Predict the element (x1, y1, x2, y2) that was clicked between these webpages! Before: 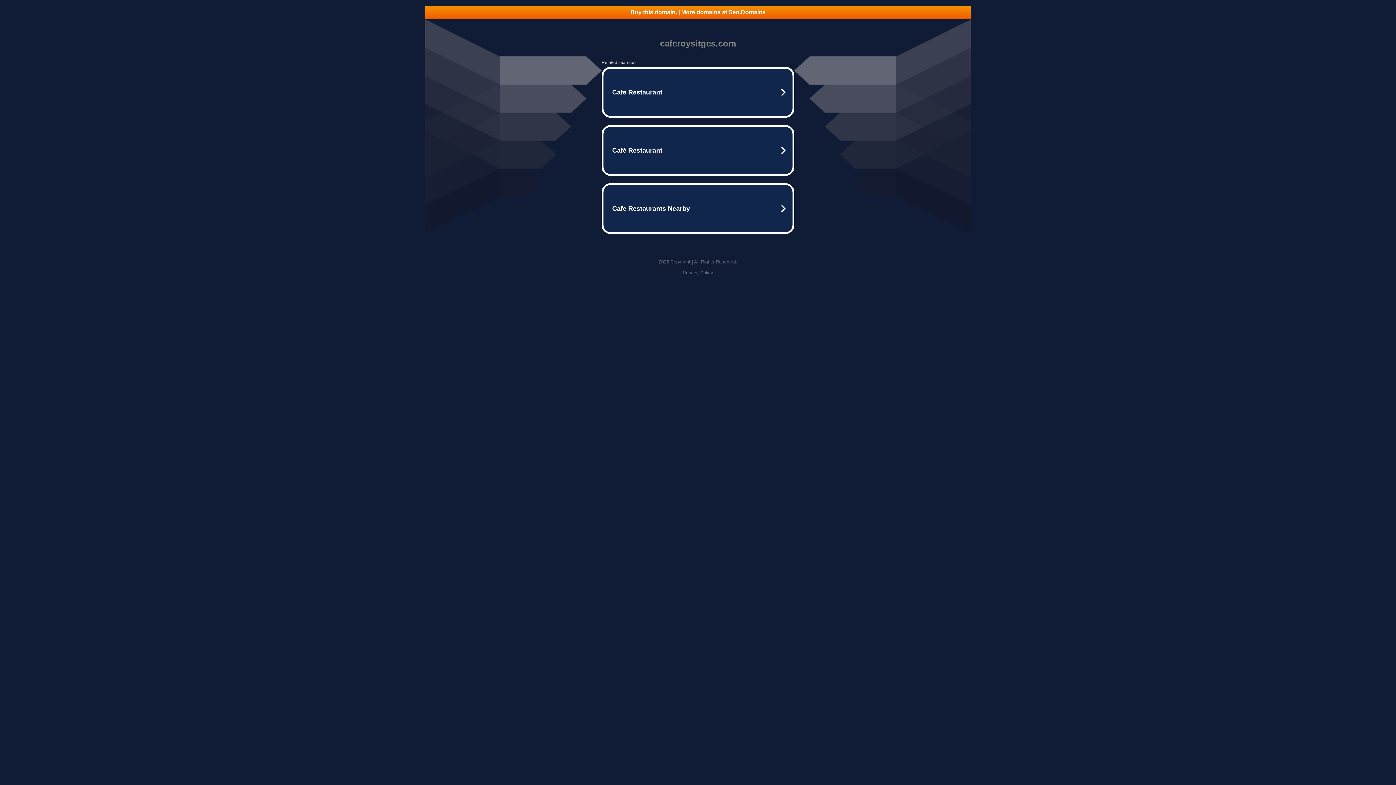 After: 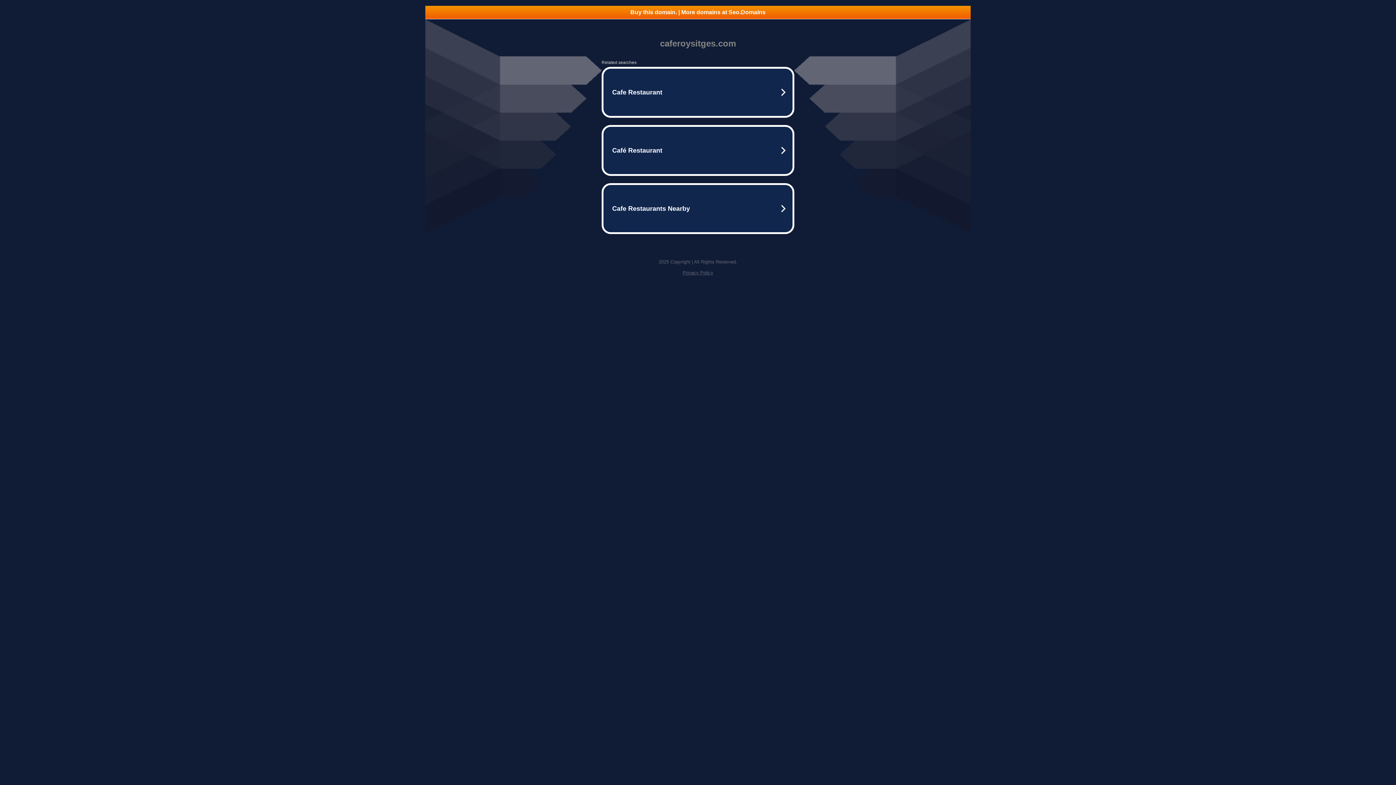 Action: label: Buy this domain. | More domains at Seo.Domains bbox: (425, 5, 970, 18)